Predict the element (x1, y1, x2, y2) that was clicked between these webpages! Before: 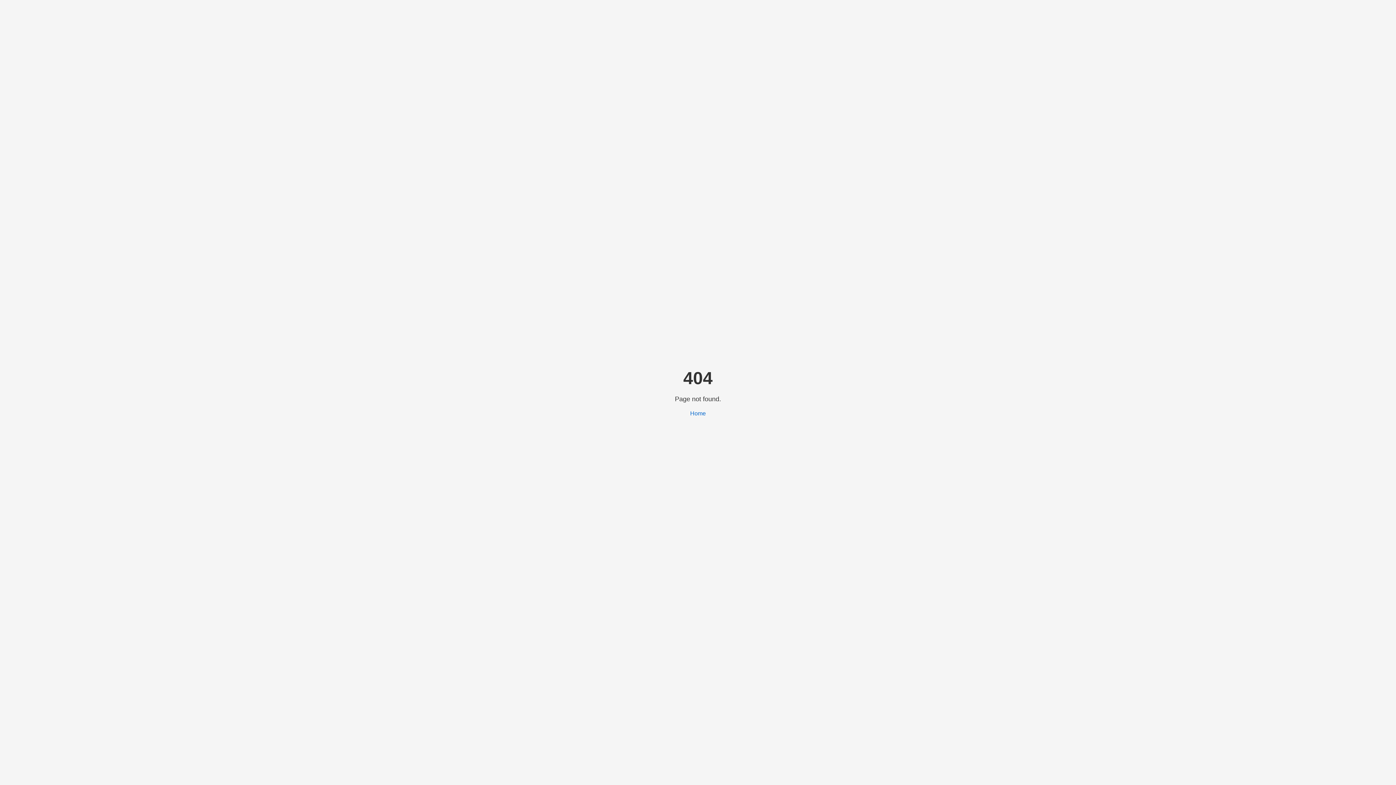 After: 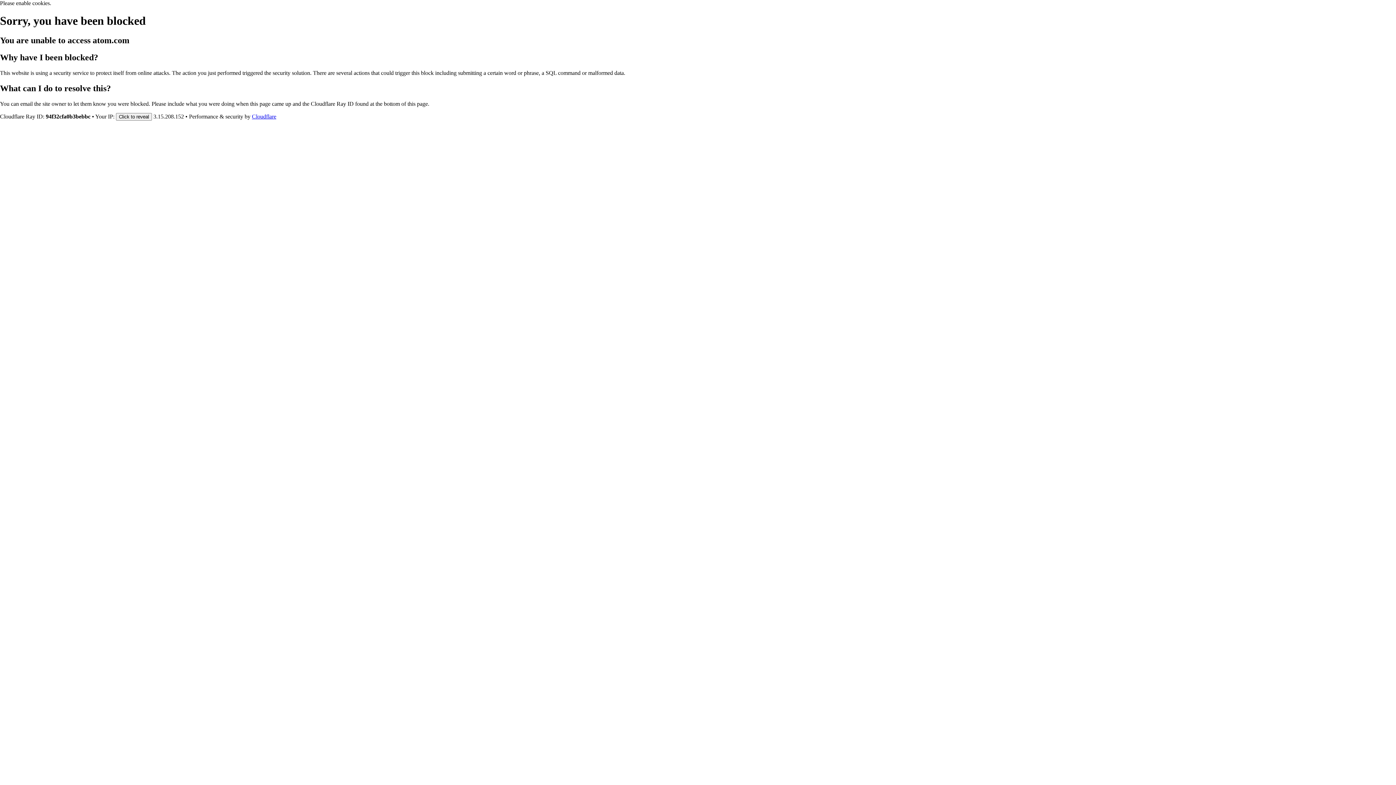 Action: bbox: (690, 410, 706, 416) label: Home